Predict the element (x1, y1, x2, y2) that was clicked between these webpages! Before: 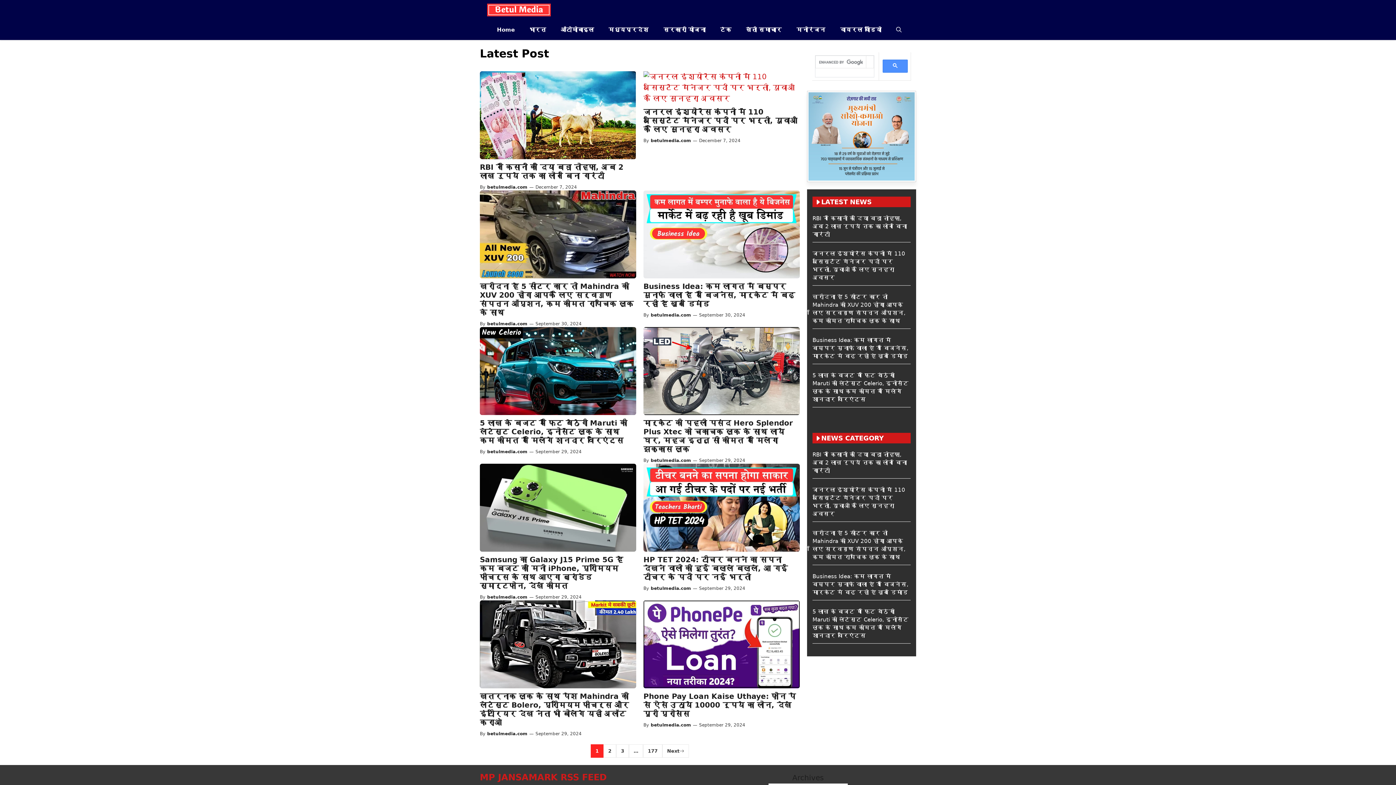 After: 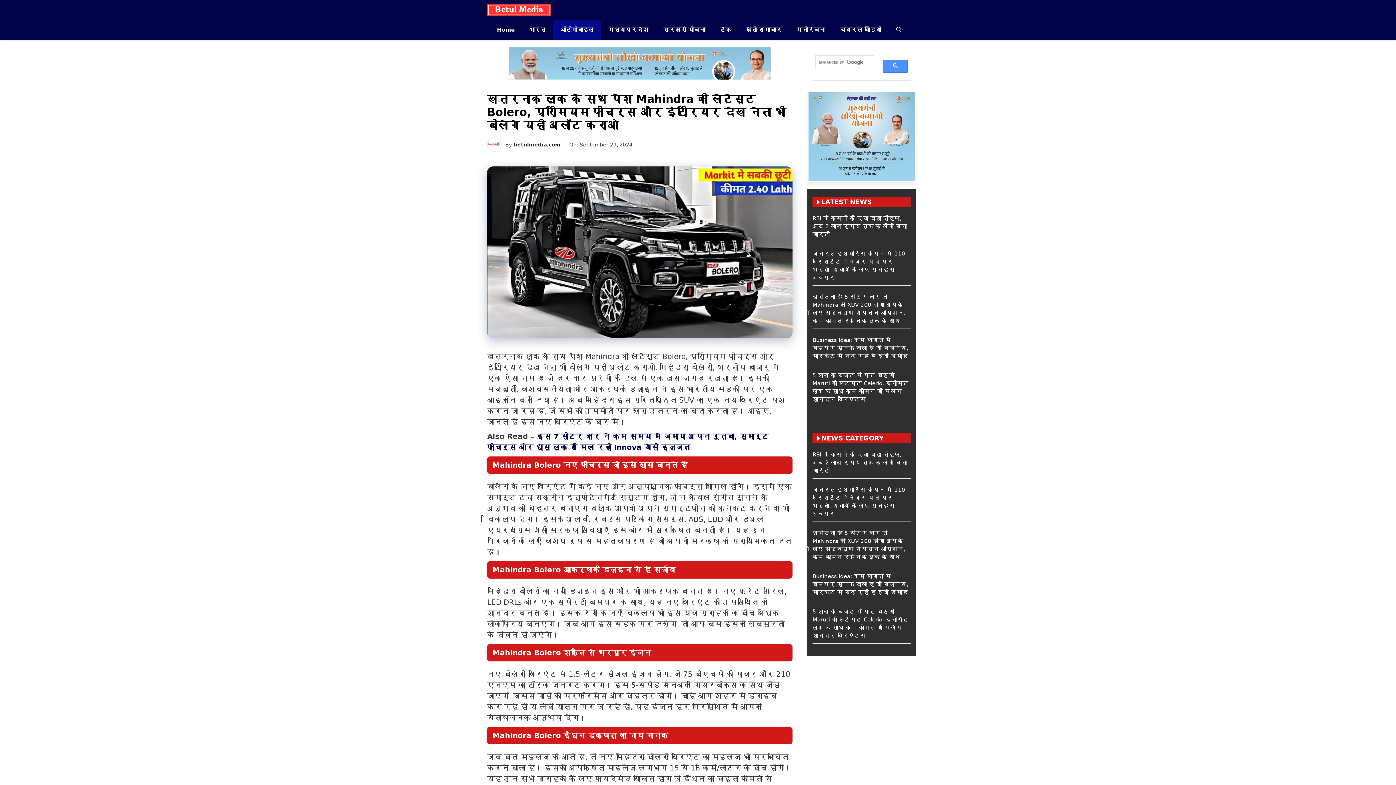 Action: bbox: (480, 639, 636, 648)